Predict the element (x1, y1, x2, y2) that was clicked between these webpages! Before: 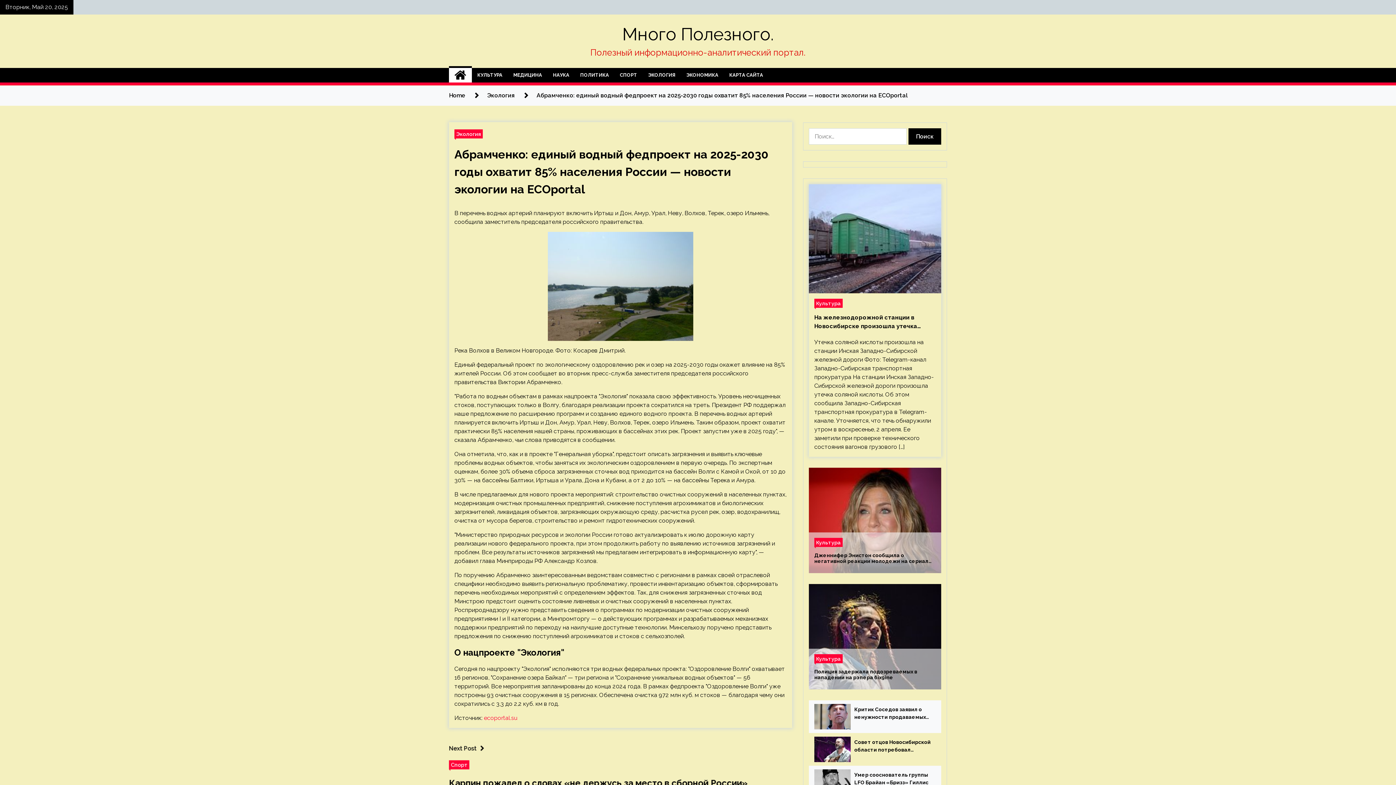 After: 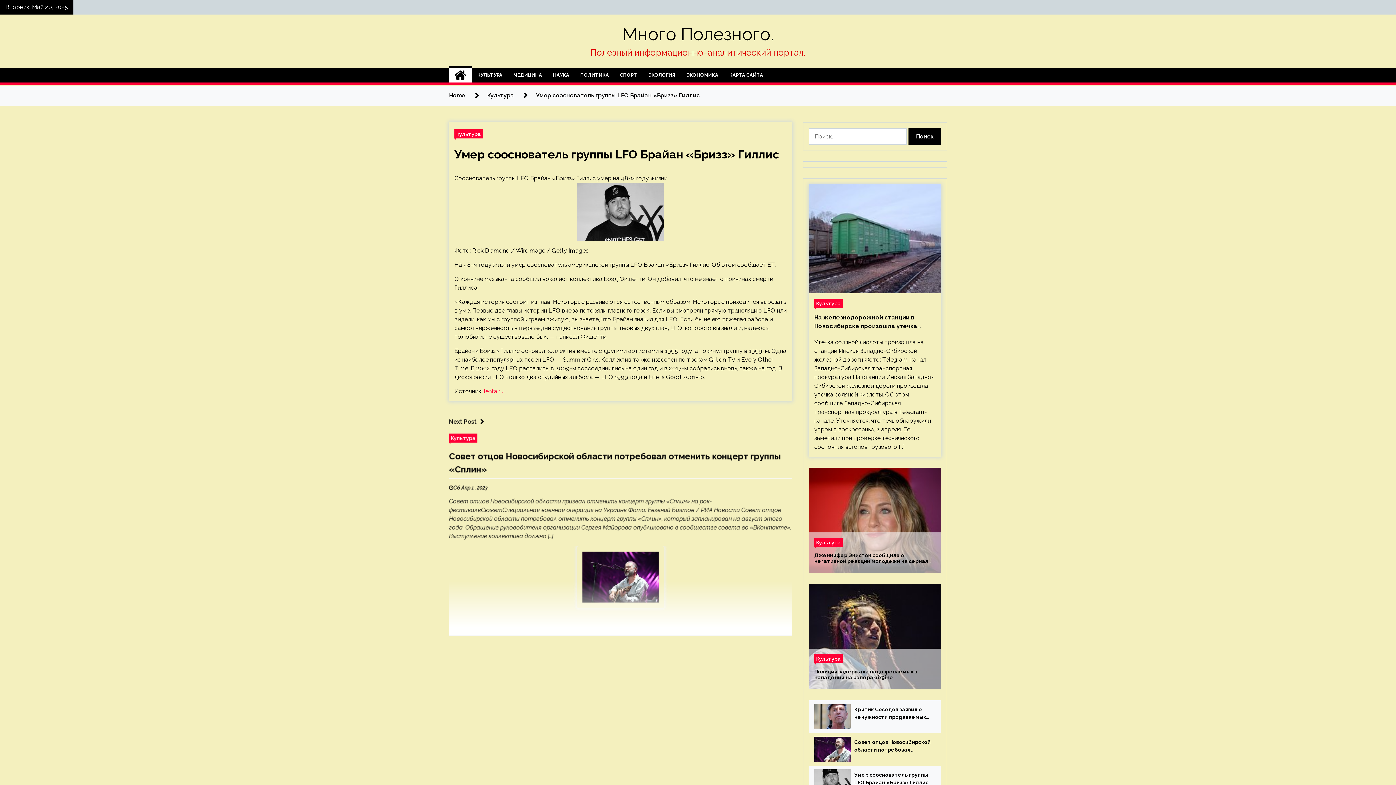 Action: label: Умер сооснователь группы LFO Брайан «Бризз» Гиллис bbox: (854, 771, 932, 786)